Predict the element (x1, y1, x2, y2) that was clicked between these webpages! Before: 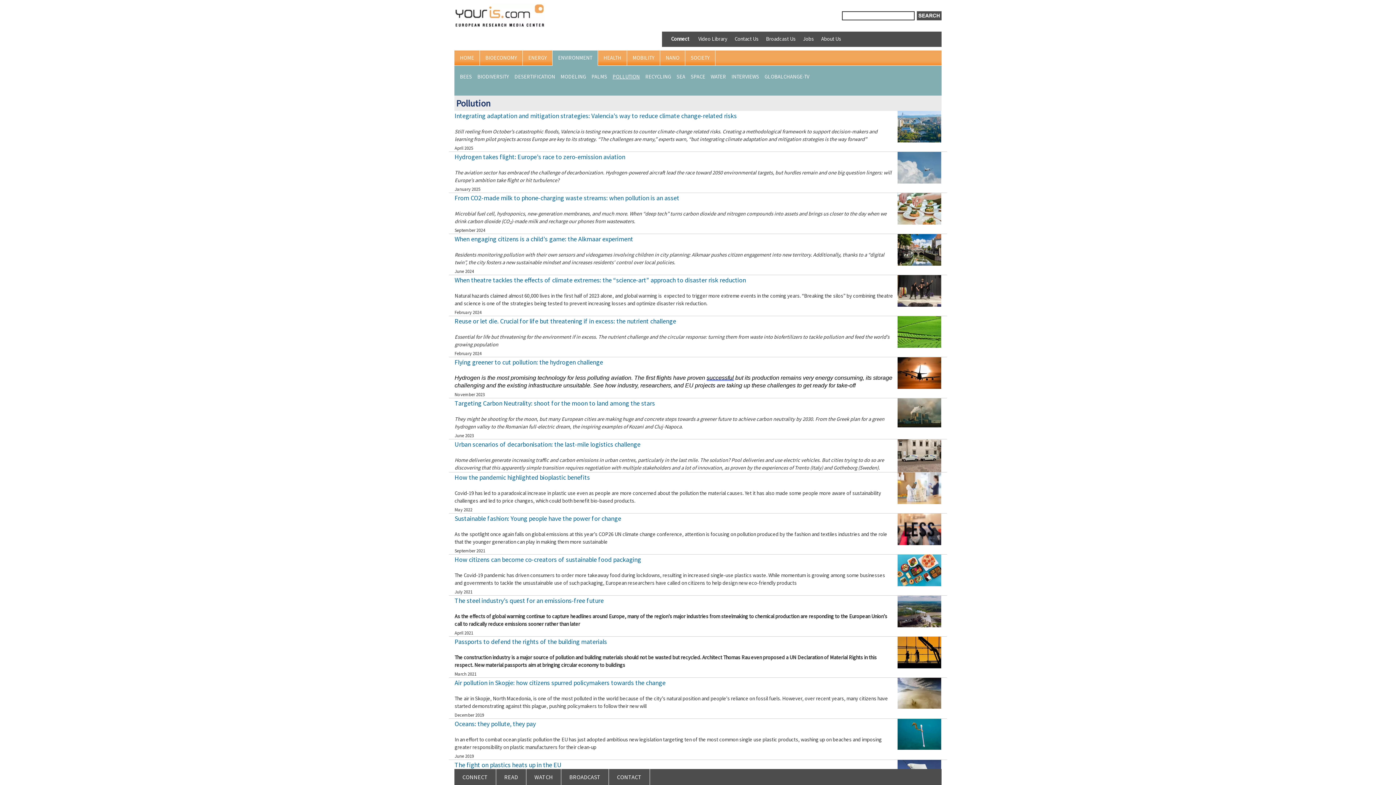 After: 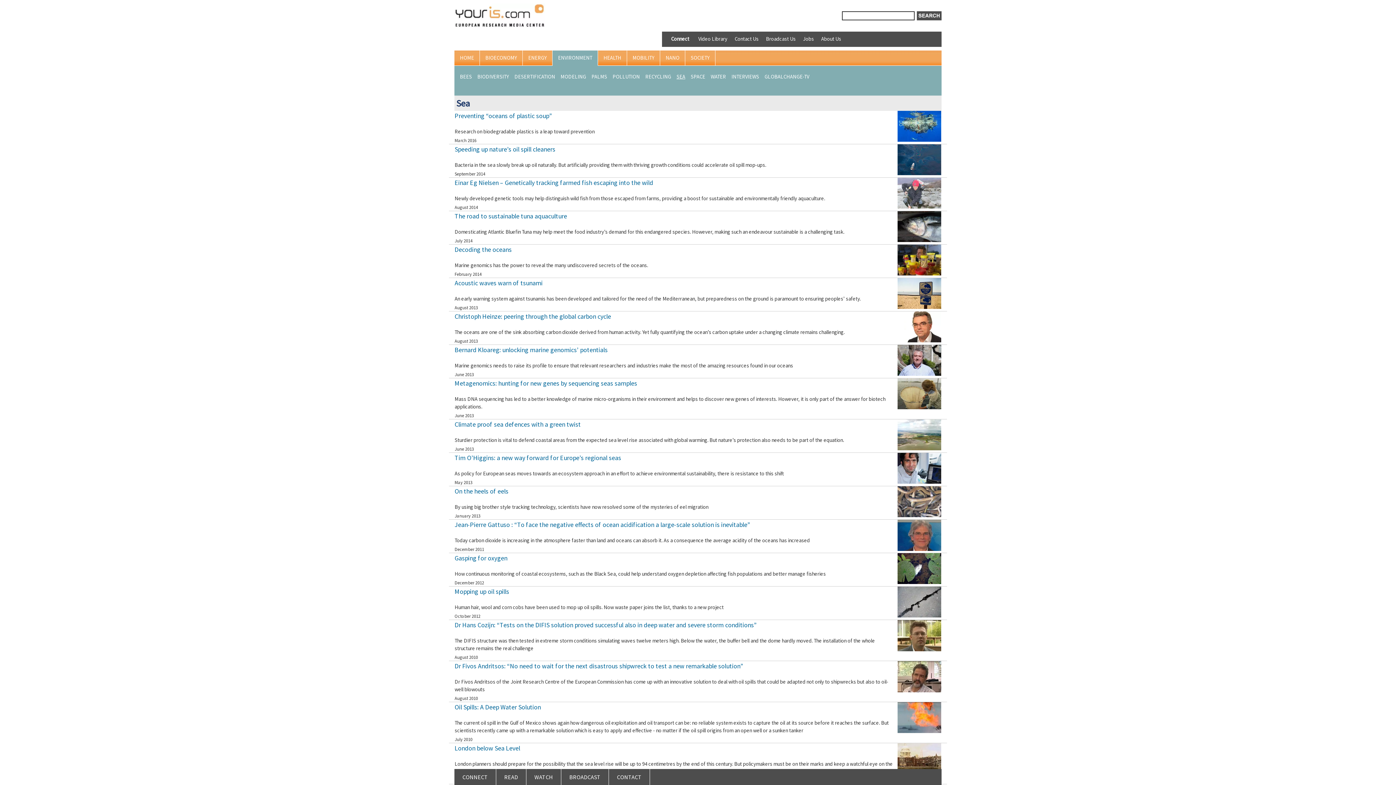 Action: bbox: (676, 71, 690, 82) label: Sea